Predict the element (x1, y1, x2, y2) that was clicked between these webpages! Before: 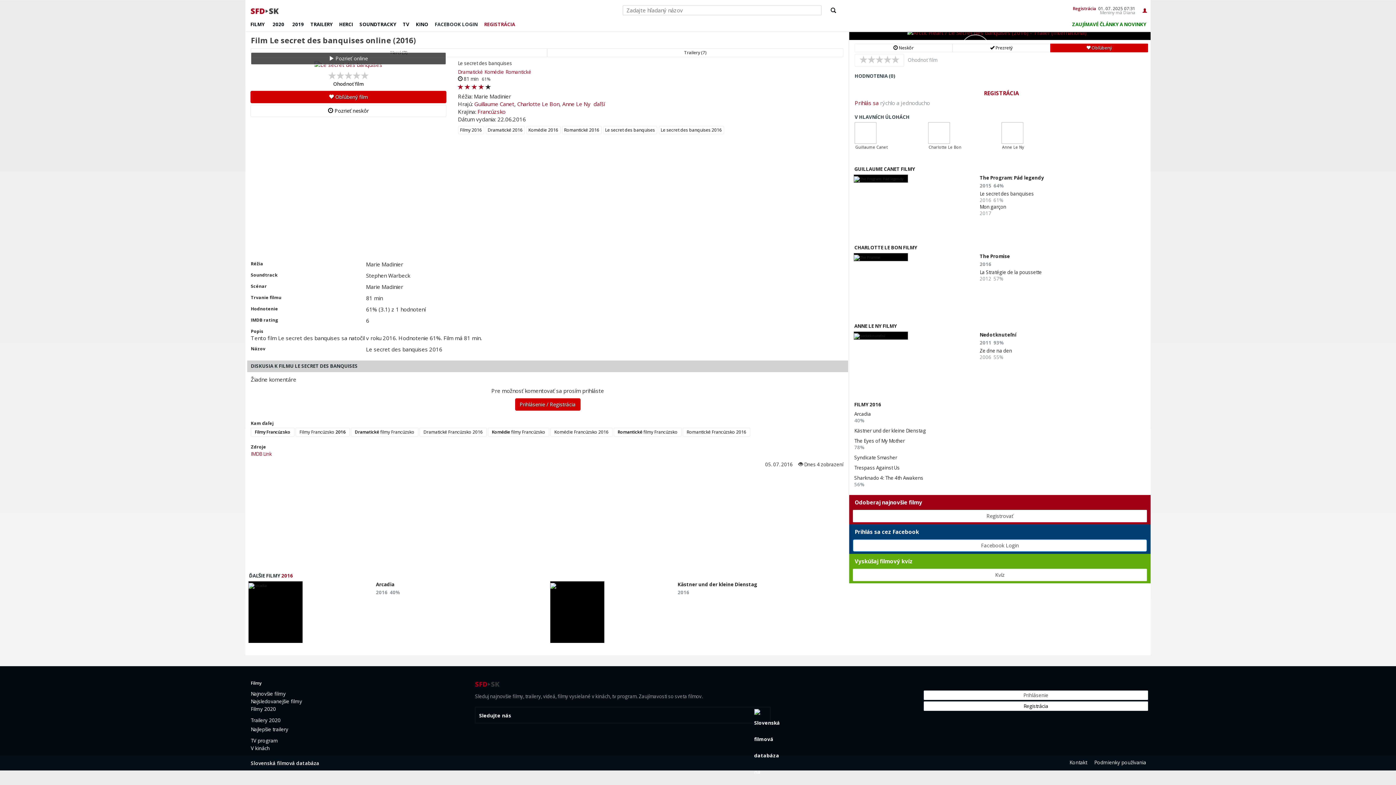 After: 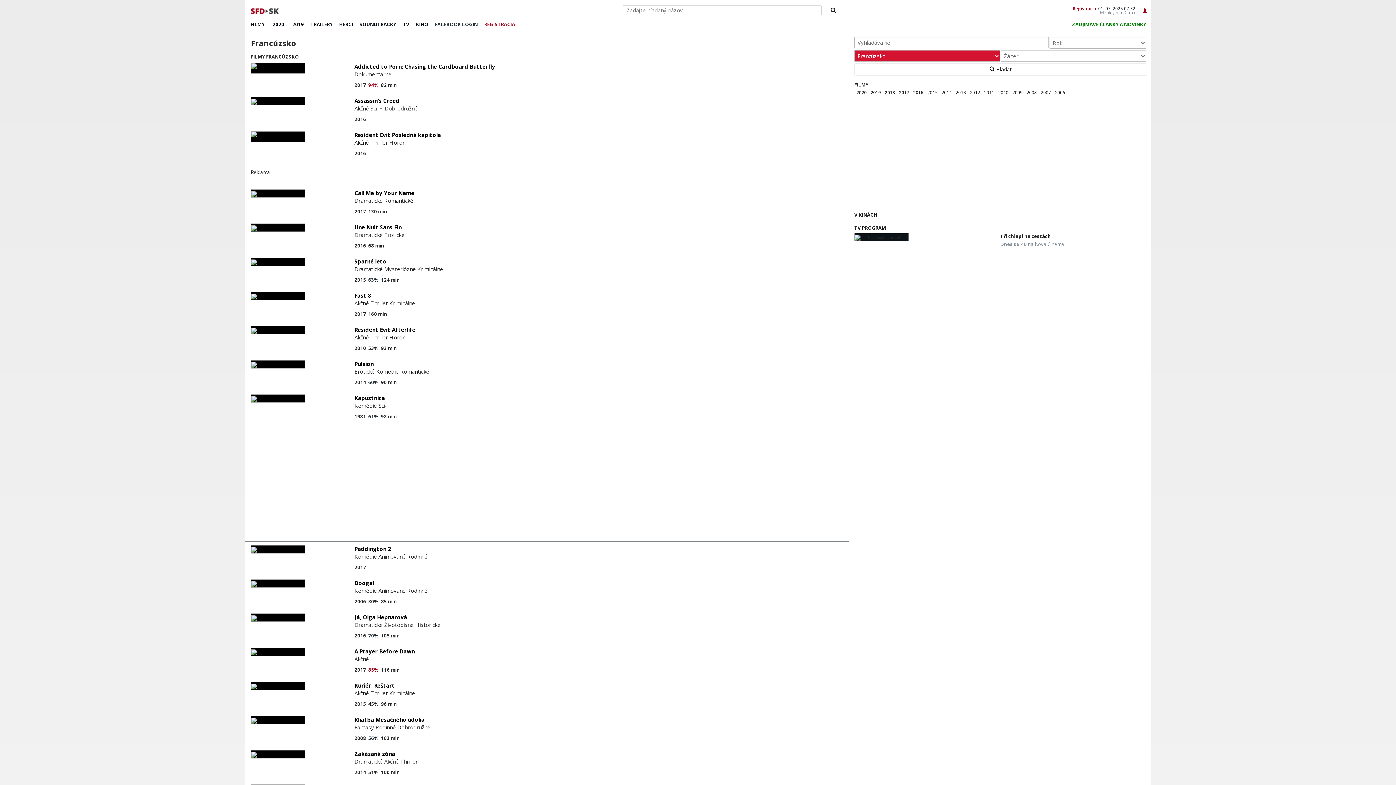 Action: bbox: (477, 108, 505, 115) label: Francúzsko